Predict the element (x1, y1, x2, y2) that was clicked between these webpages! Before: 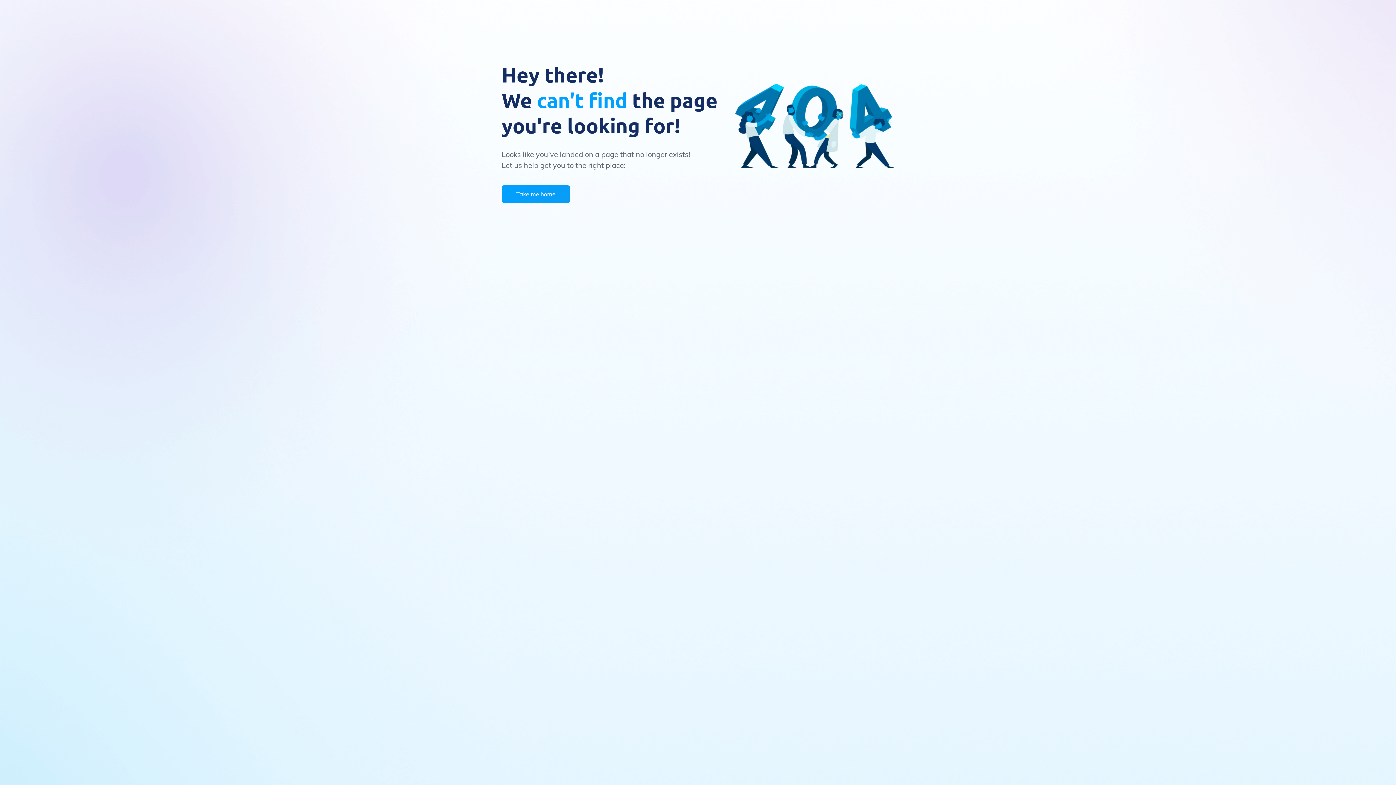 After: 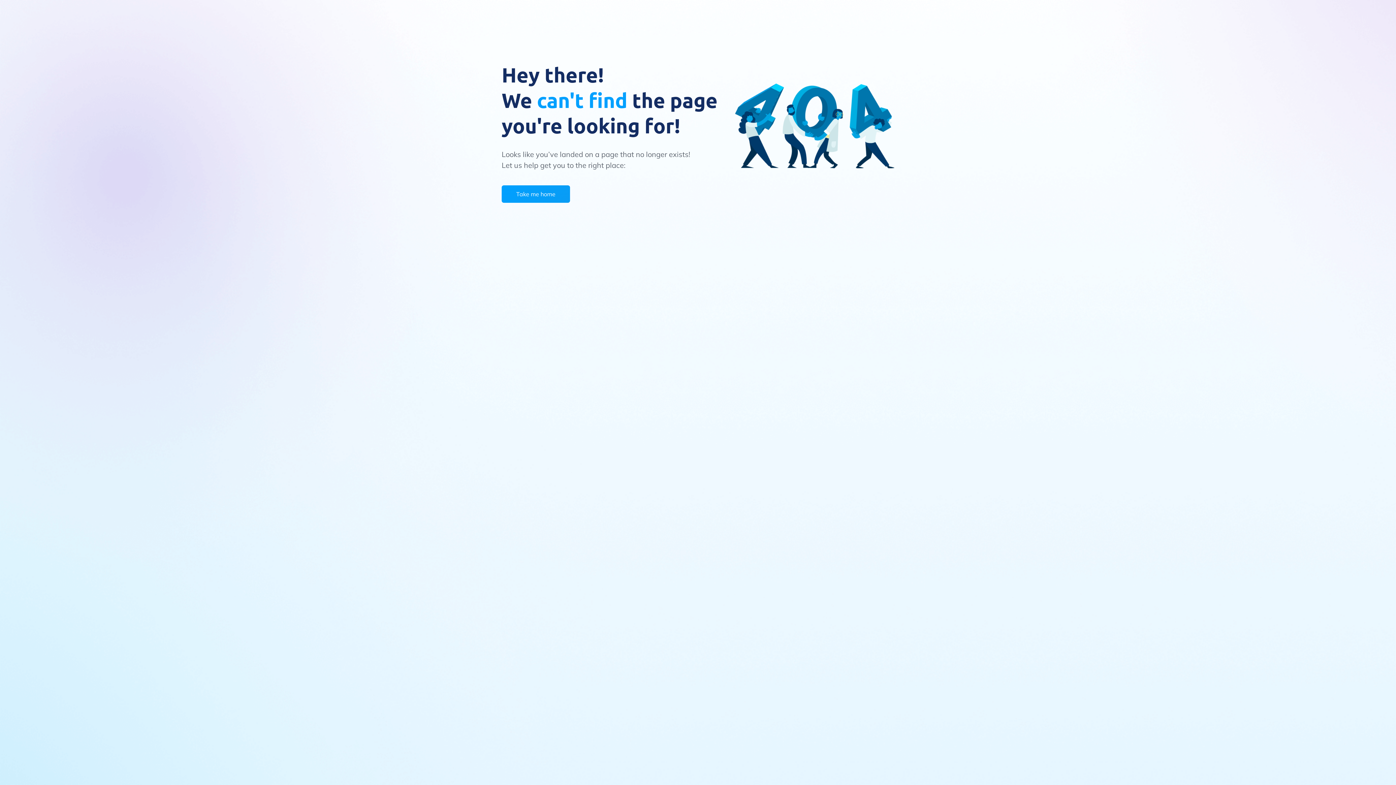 Action: bbox: (501, 185, 570, 202) label: Take me home